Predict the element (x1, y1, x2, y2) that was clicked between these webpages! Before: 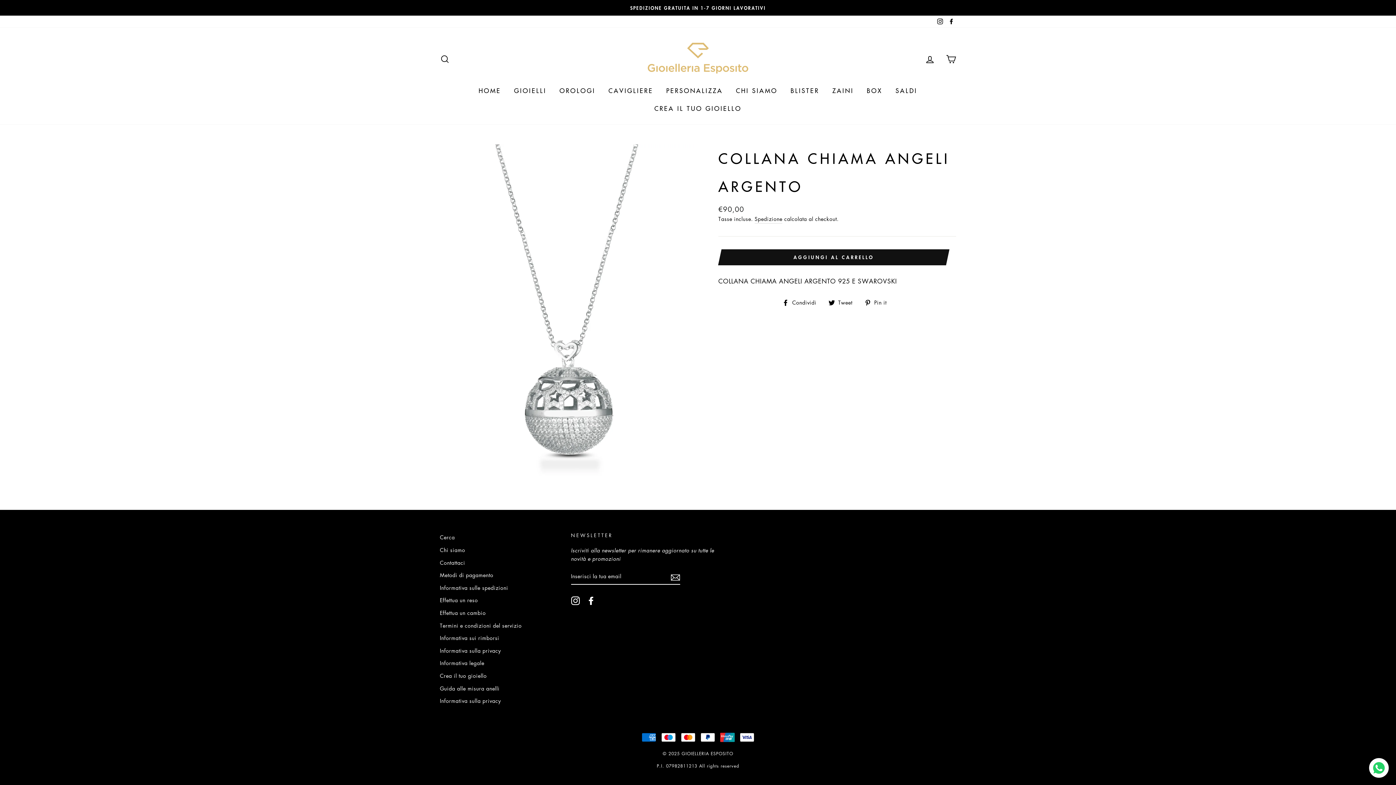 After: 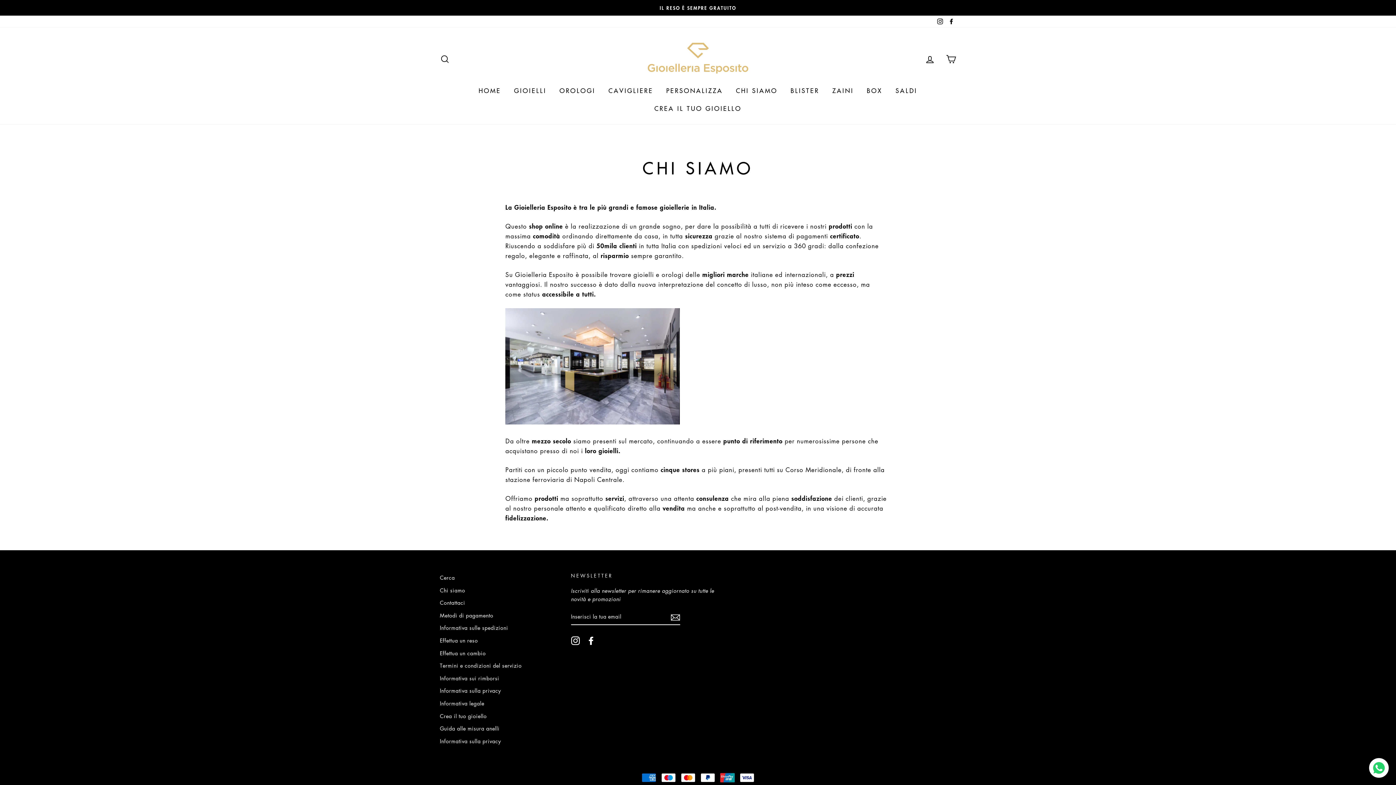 Action: bbox: (730, 81, 783, 99) label: CHI SIAMO